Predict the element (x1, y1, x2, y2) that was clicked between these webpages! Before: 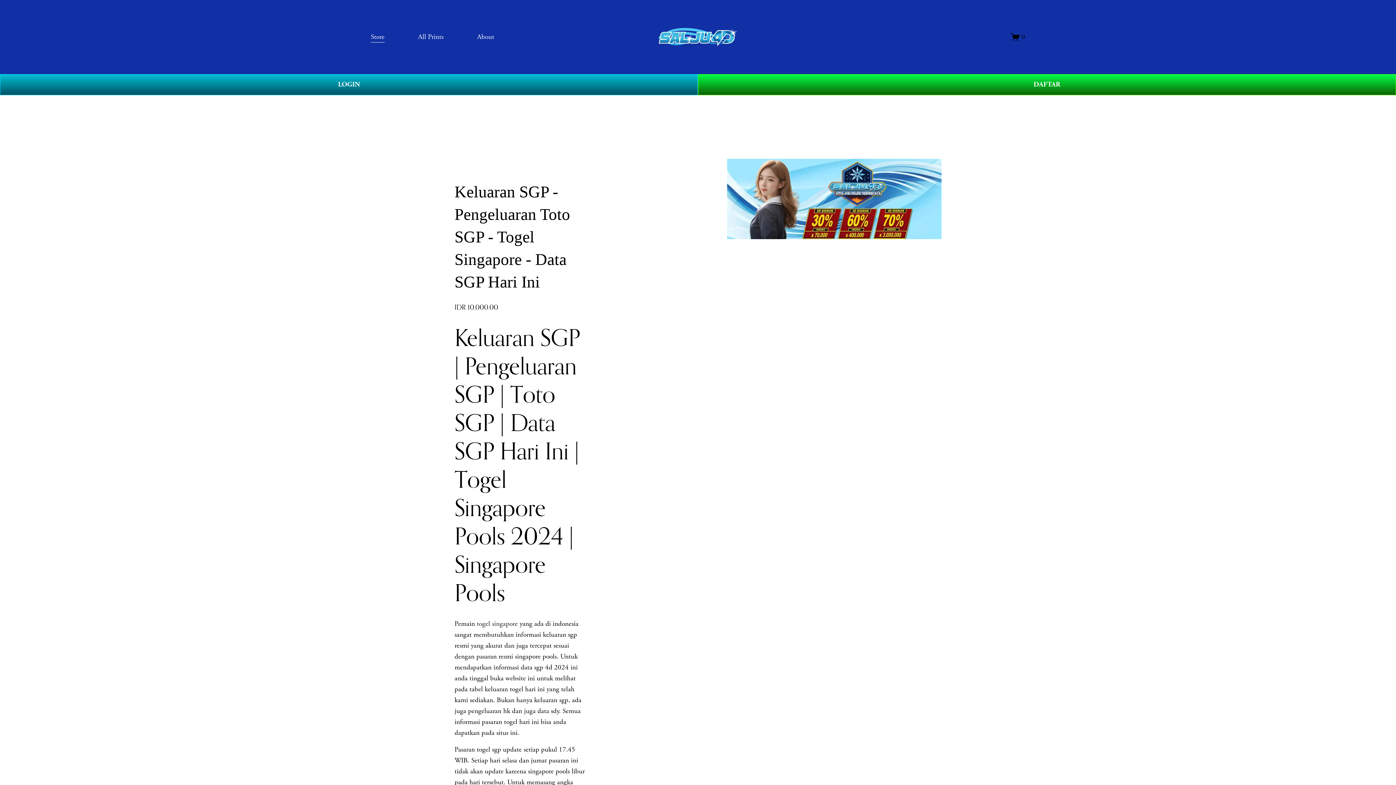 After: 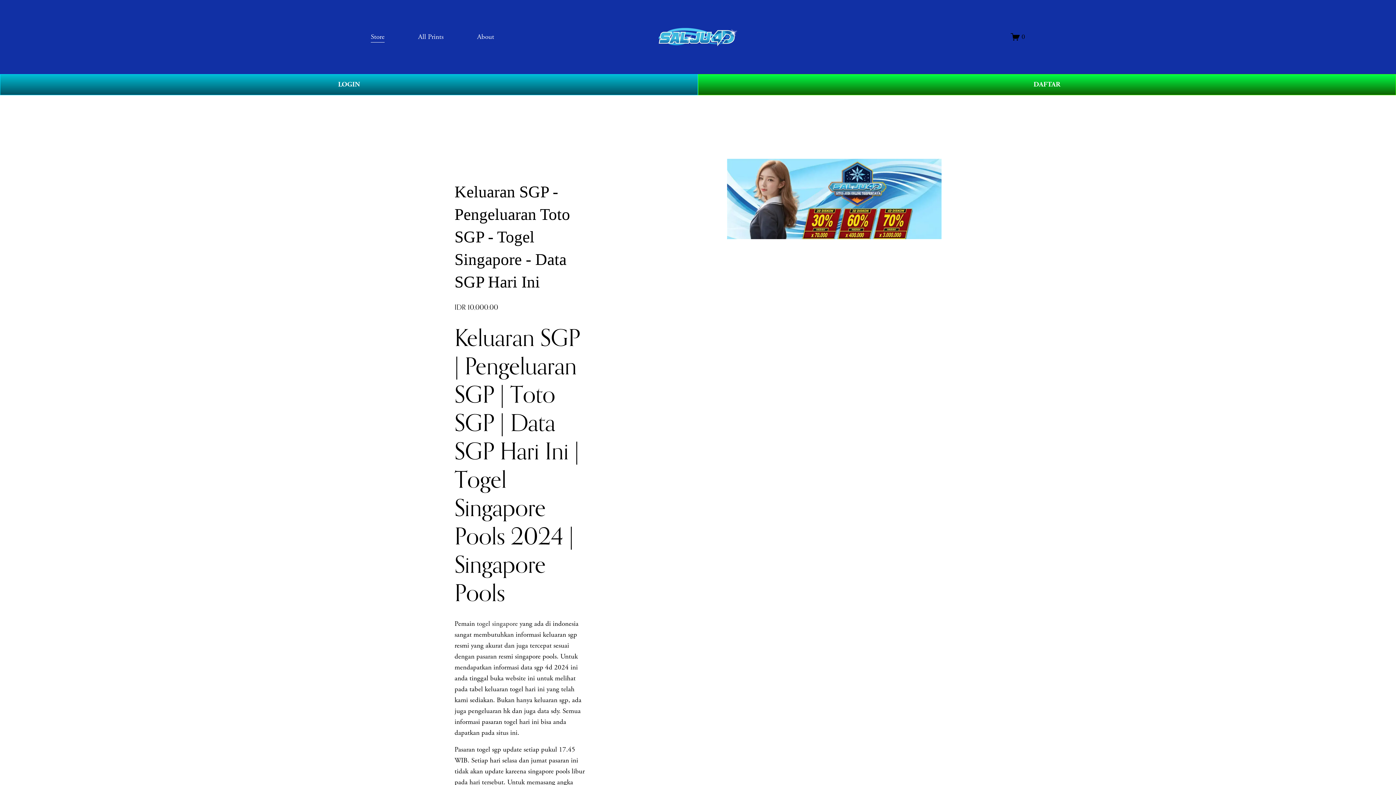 Action: bbox: (476, 619, 517, 628) label: togel singapore